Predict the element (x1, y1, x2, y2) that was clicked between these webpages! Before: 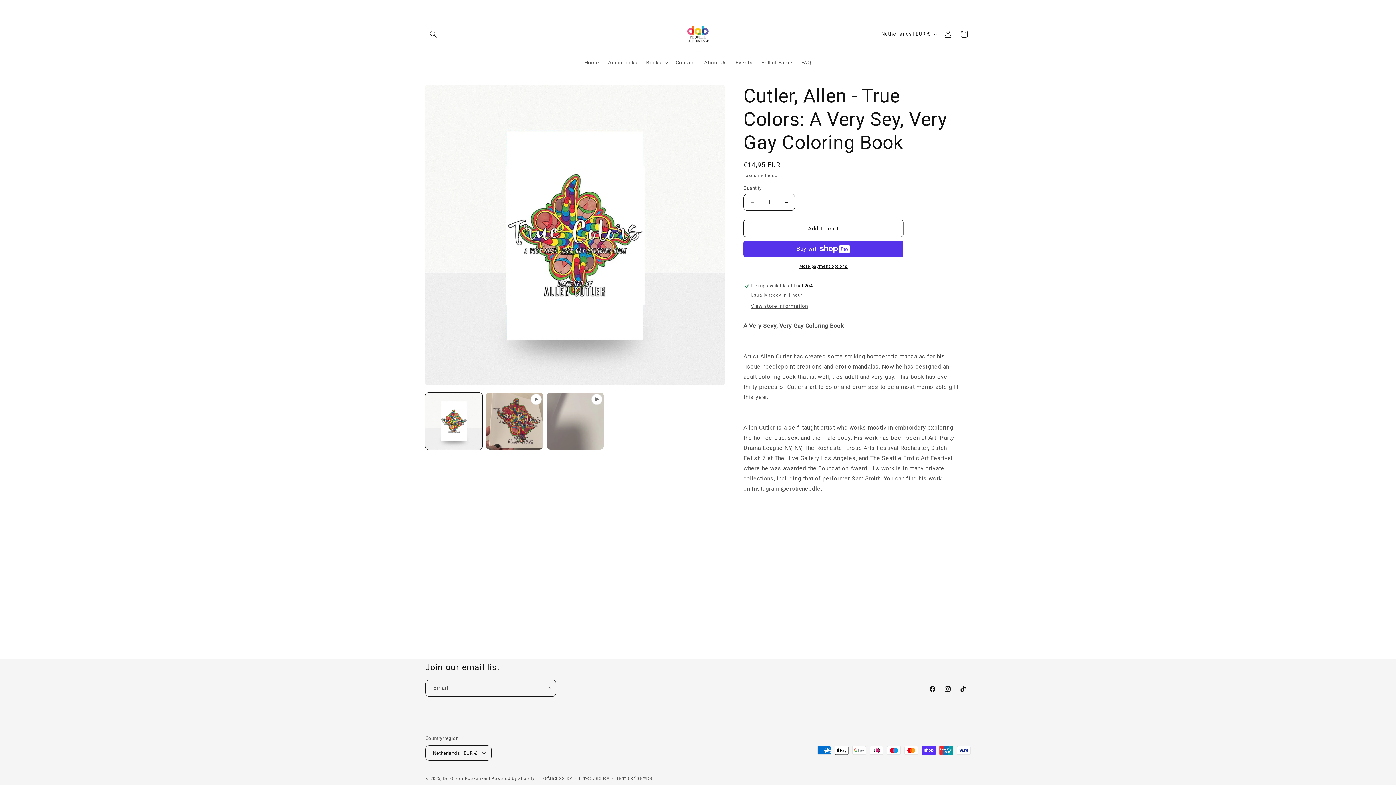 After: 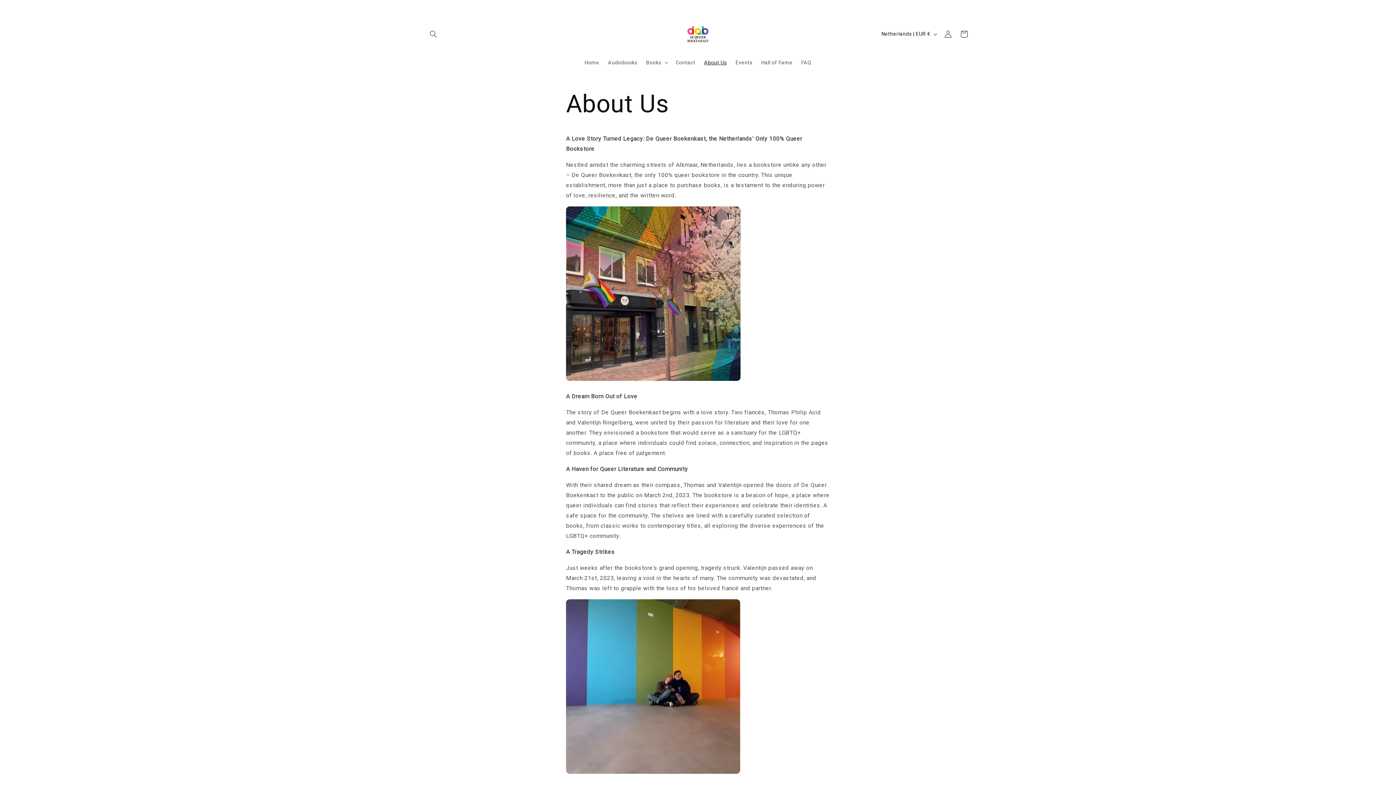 Action: label: About Us bbox: (699, 54, 731, 70)